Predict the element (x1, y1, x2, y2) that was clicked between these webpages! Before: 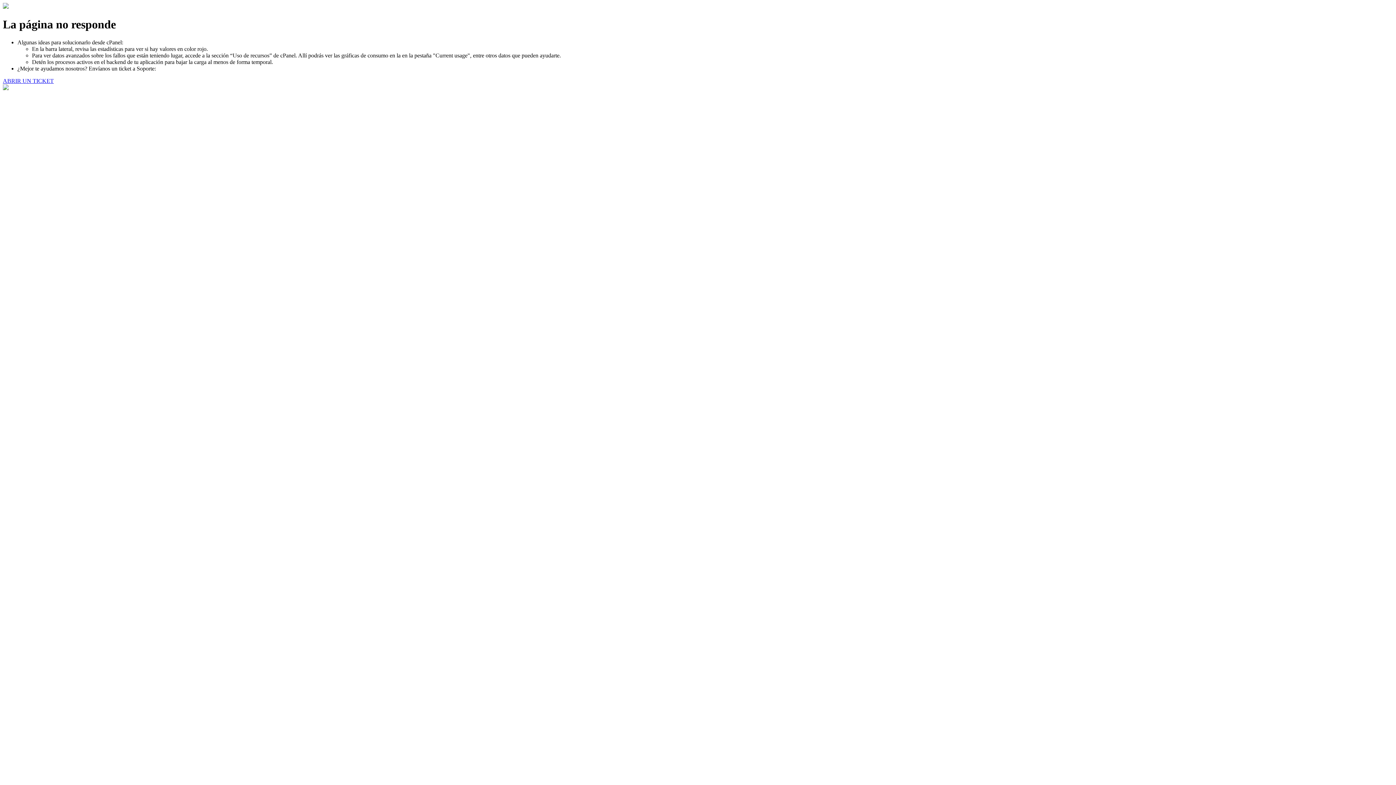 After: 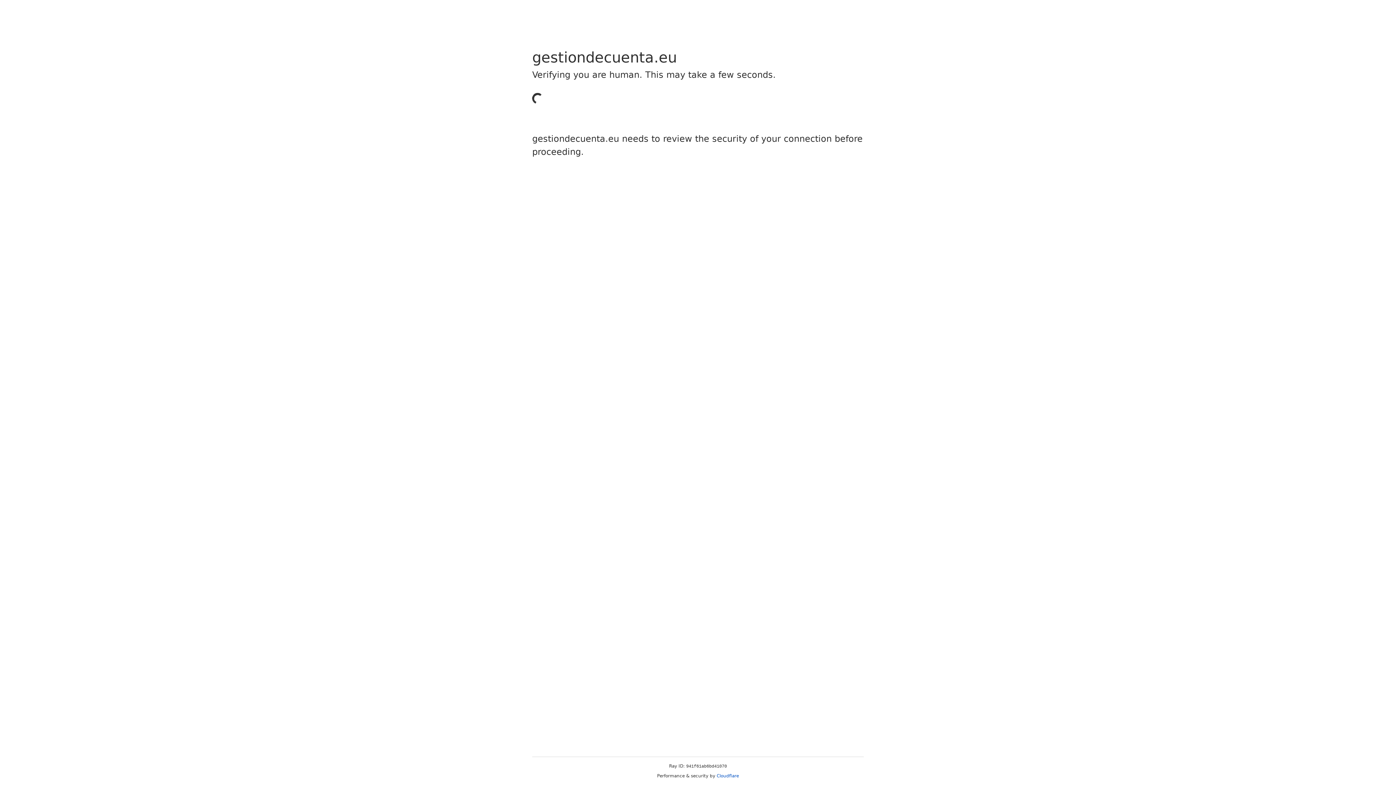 Action: bbox: (2, 77, 53, 83) label: ABRIR UN TICKET